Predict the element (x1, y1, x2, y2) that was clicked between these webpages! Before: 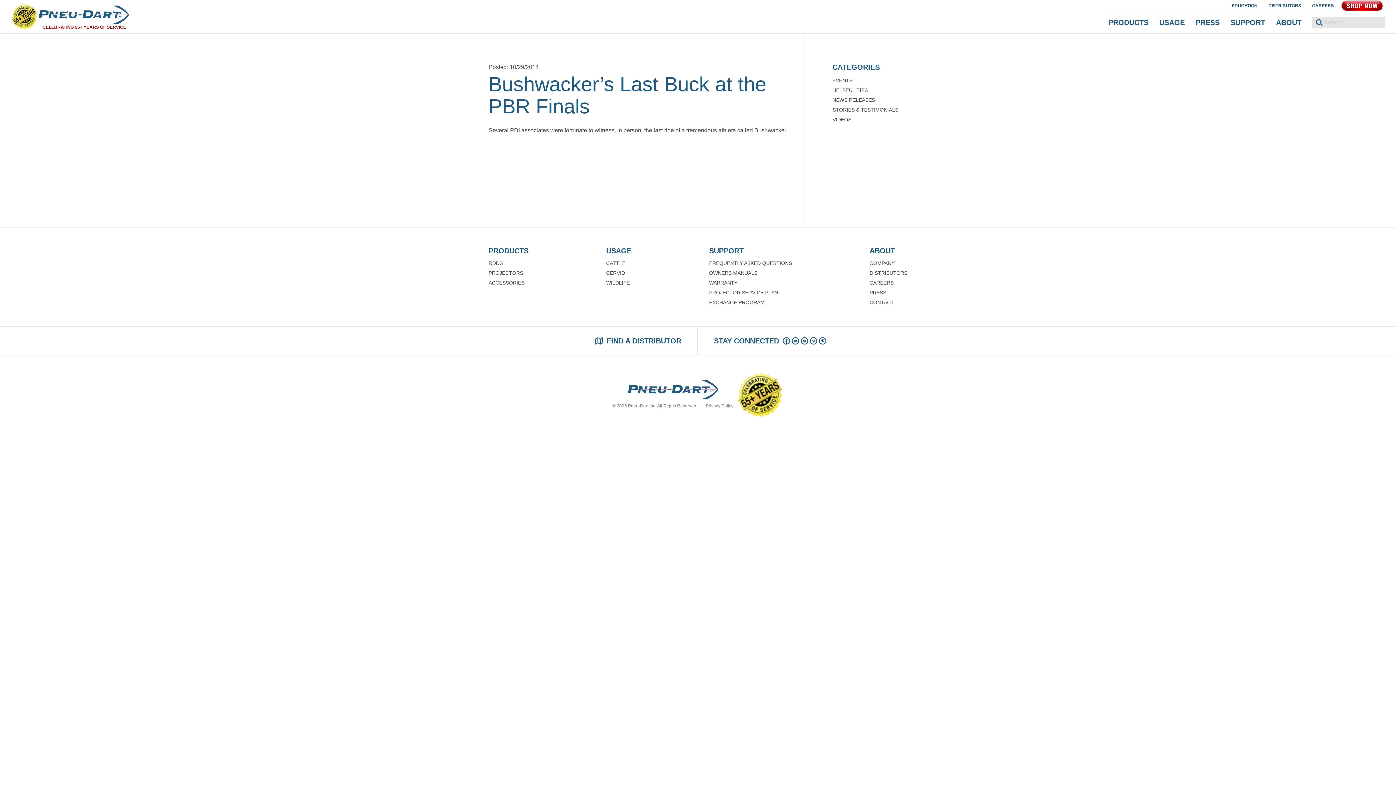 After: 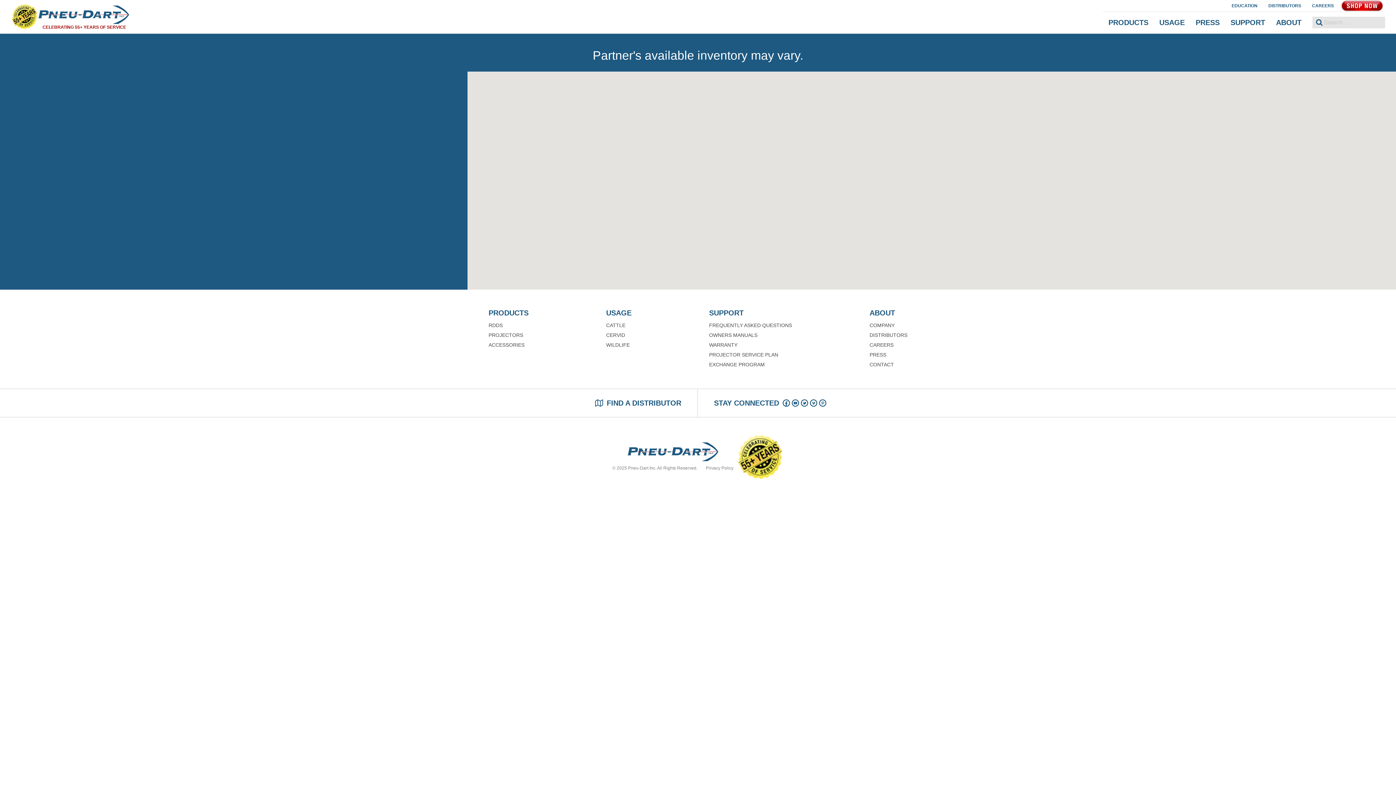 Action: label: DISTRIBUTORS bbox: (869, 270, 907, 276)